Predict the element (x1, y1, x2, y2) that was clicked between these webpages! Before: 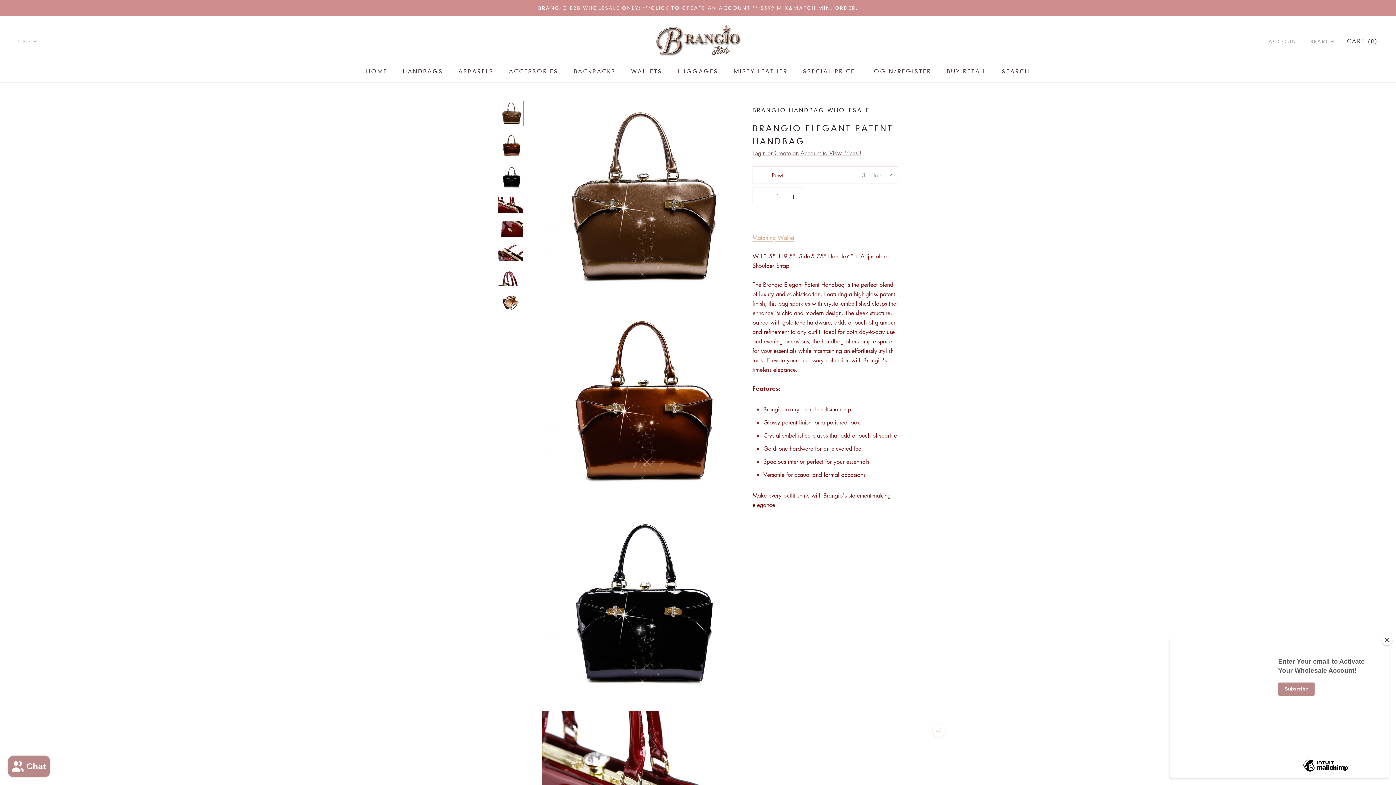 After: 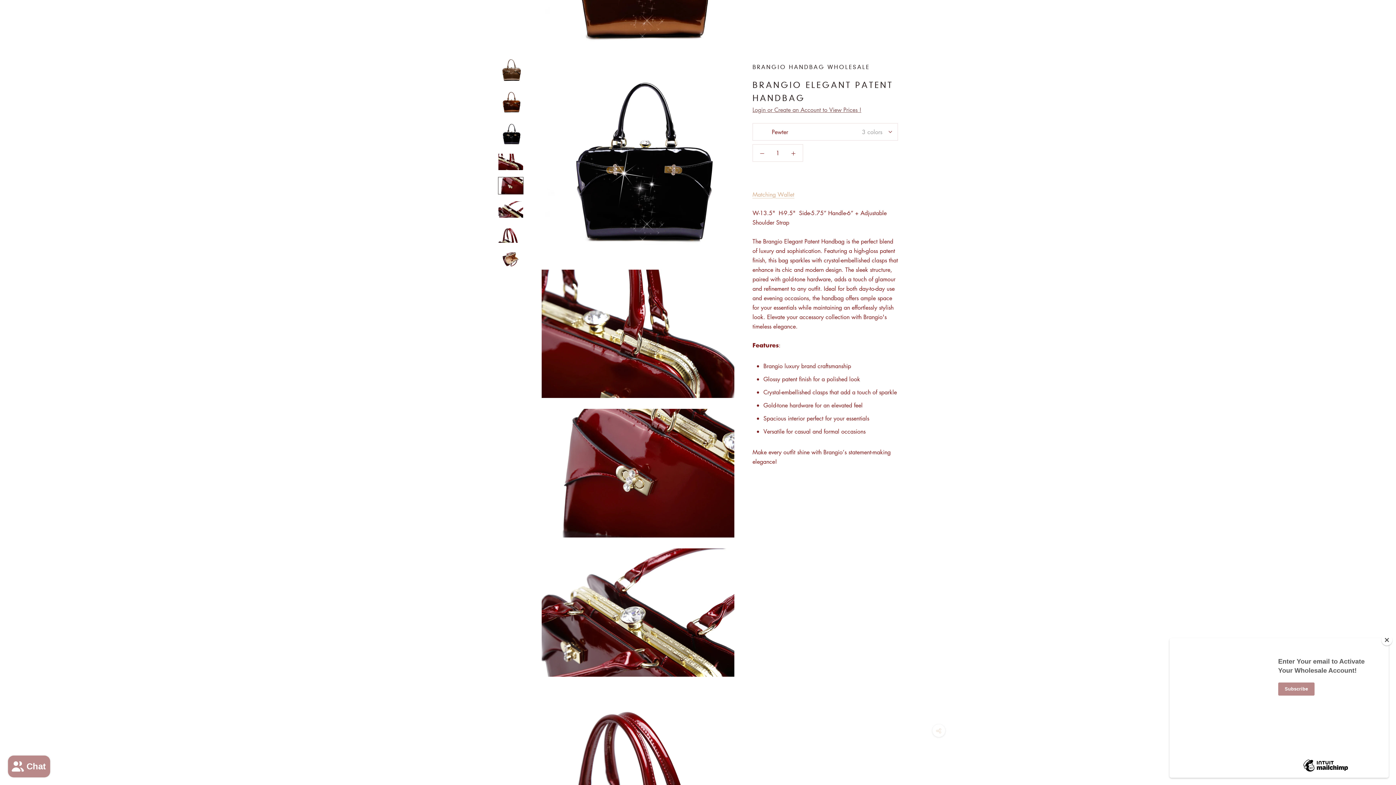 Action: bbox: (498, 164, 523, 190)